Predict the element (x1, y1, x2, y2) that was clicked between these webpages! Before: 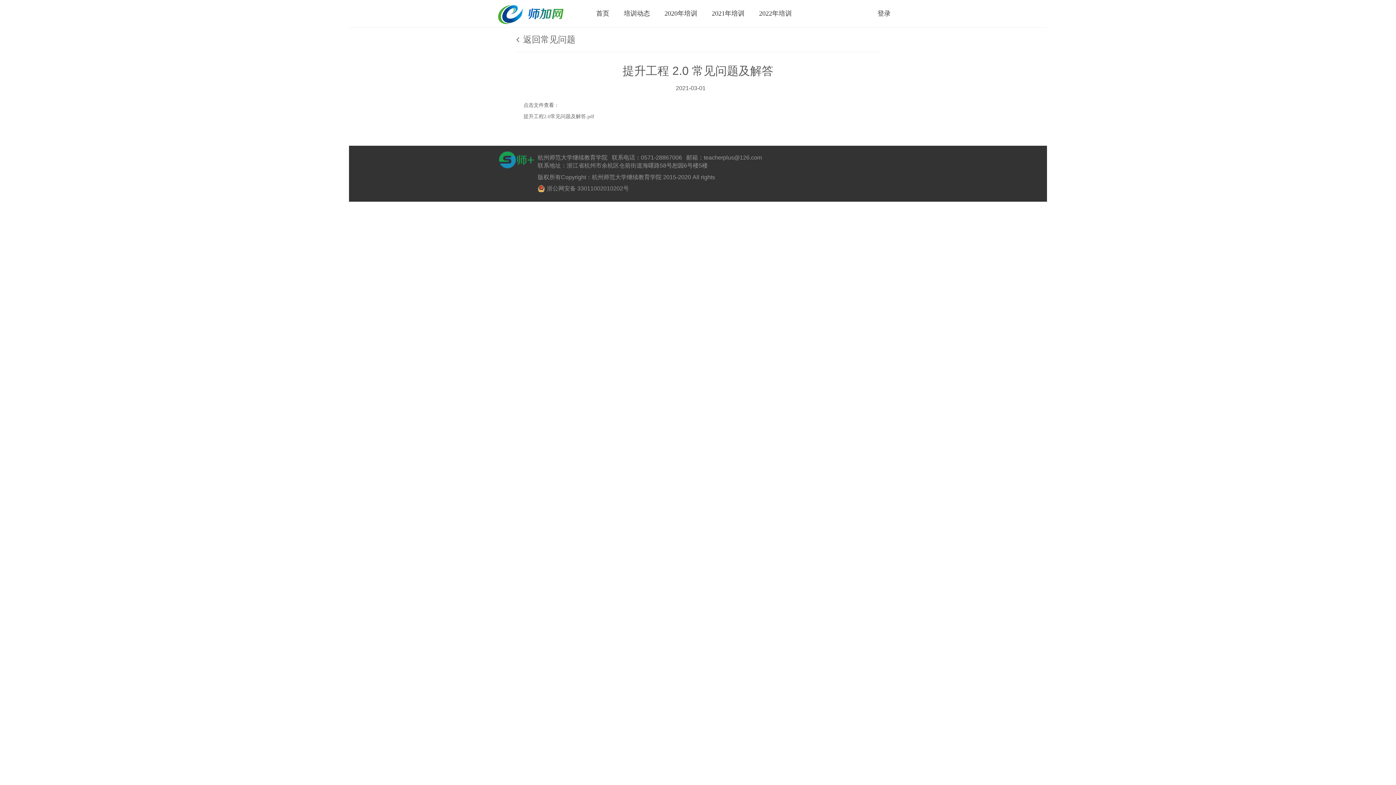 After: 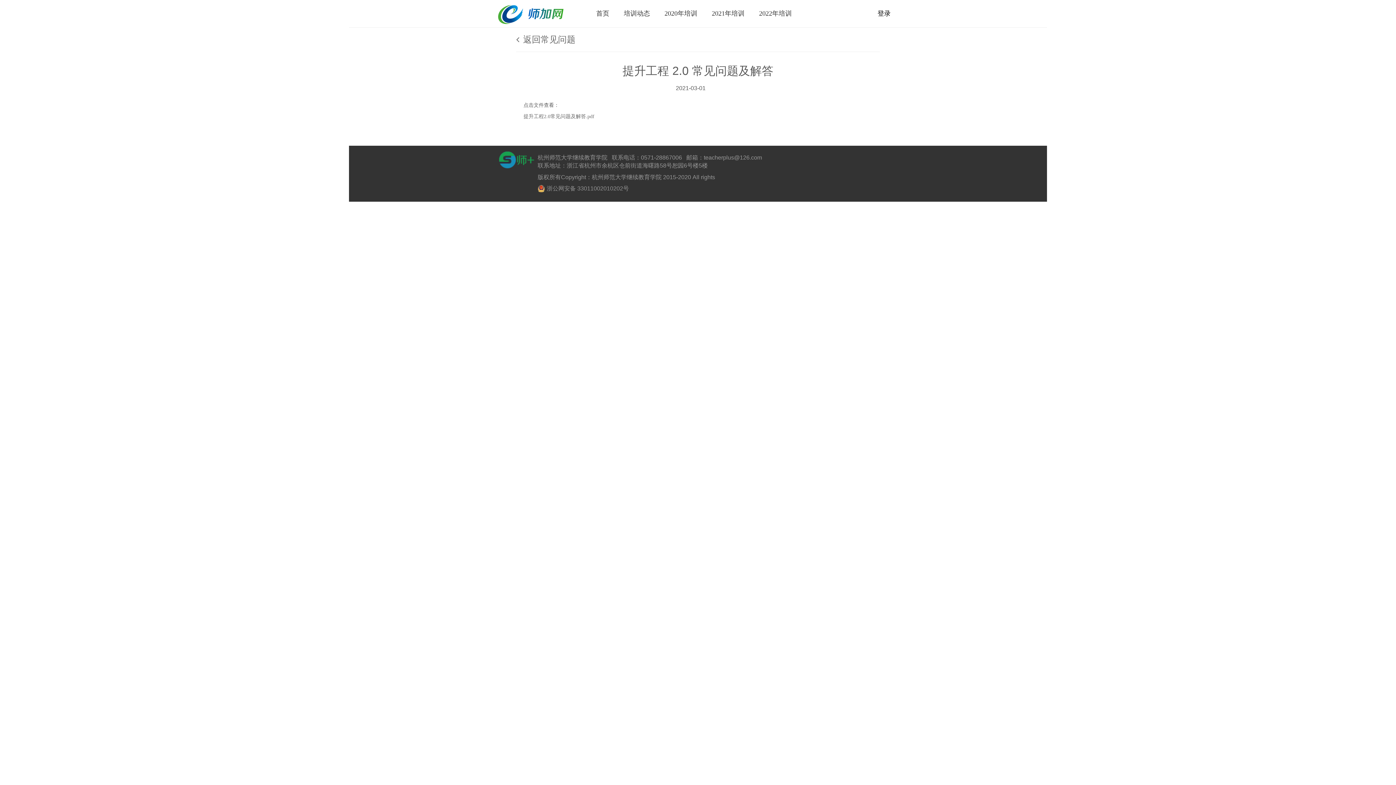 Action: label: 登录 bbox: (870, 0, 898, 27)